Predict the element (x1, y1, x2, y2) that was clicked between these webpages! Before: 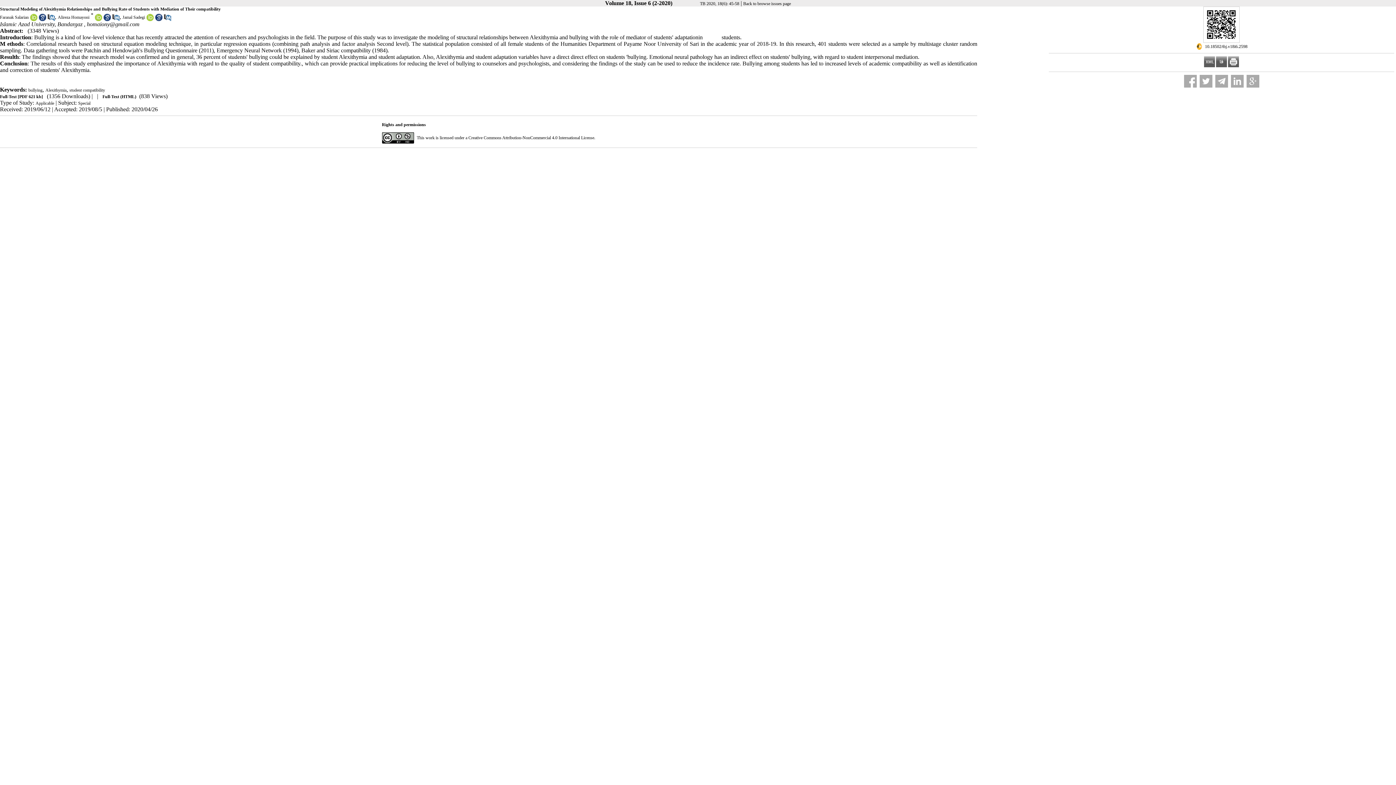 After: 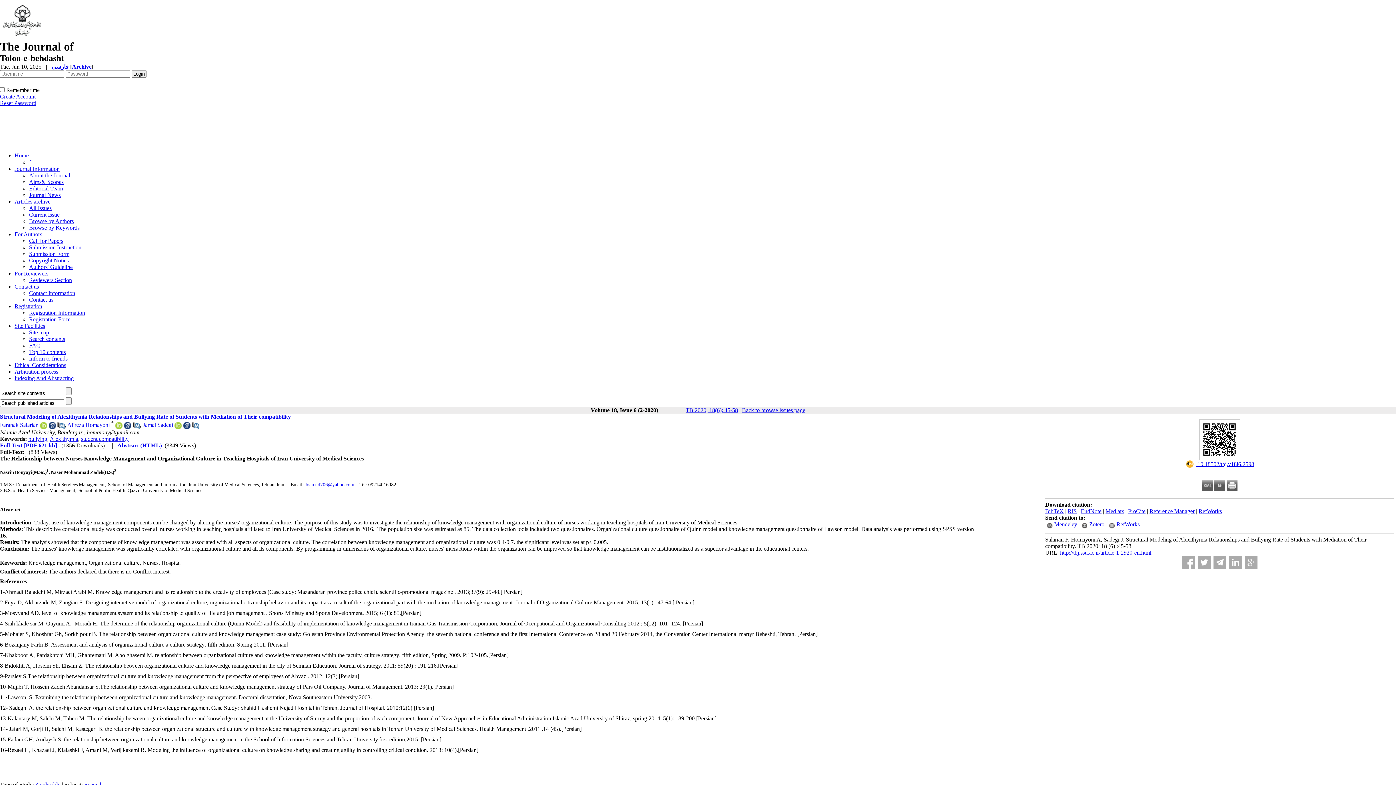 Action: bbox: (102, 94, 136, 99) label: Full-Text (HTML)